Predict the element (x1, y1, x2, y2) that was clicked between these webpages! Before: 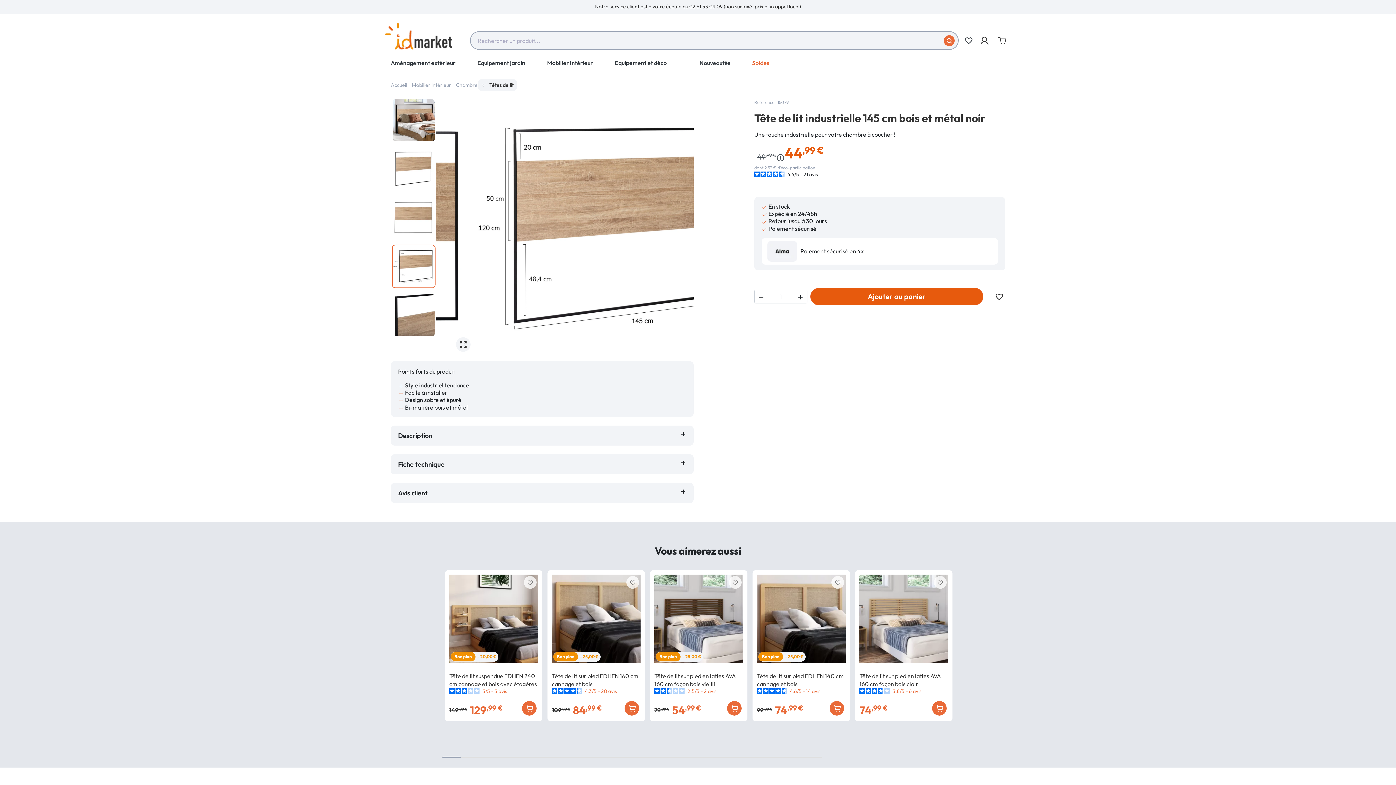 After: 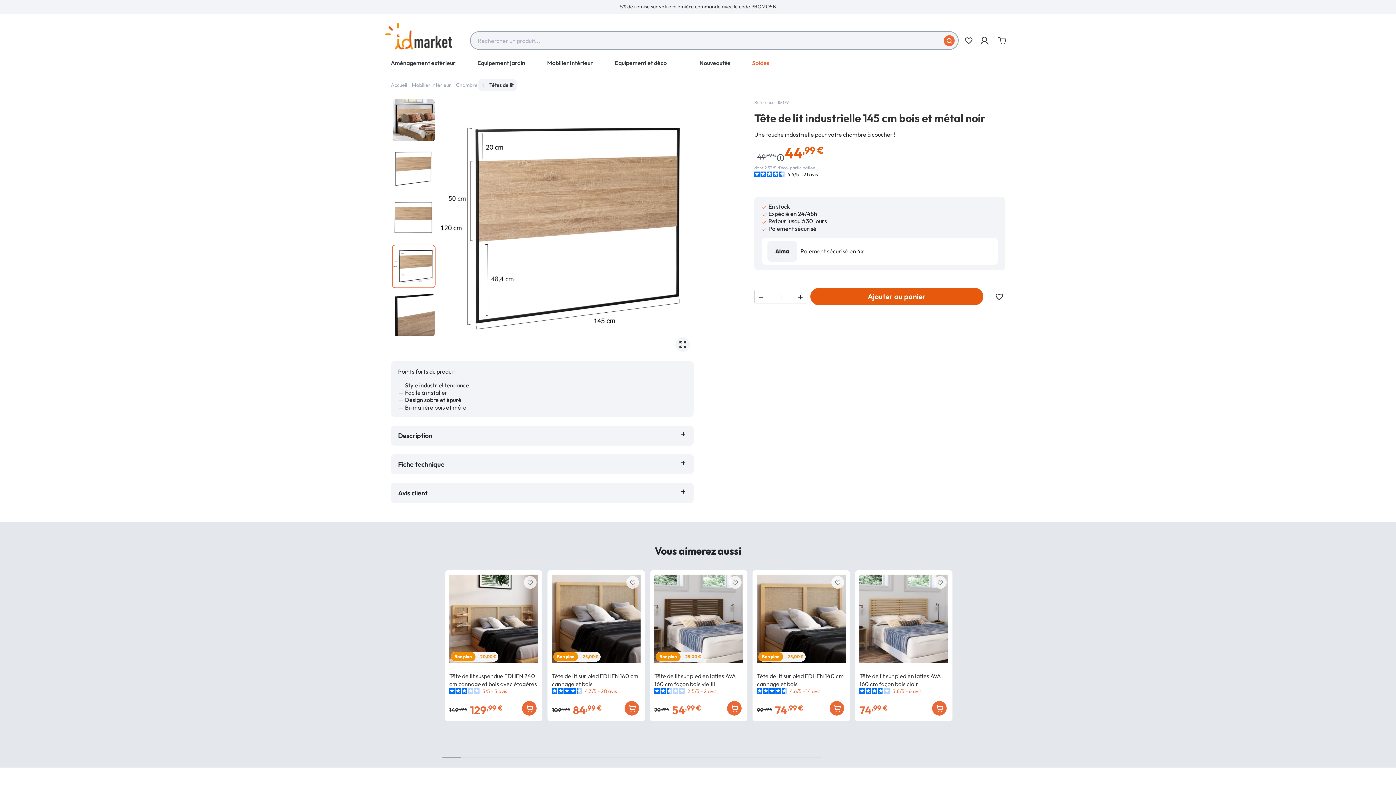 Action: bbox: (561, 332, 566, 336)